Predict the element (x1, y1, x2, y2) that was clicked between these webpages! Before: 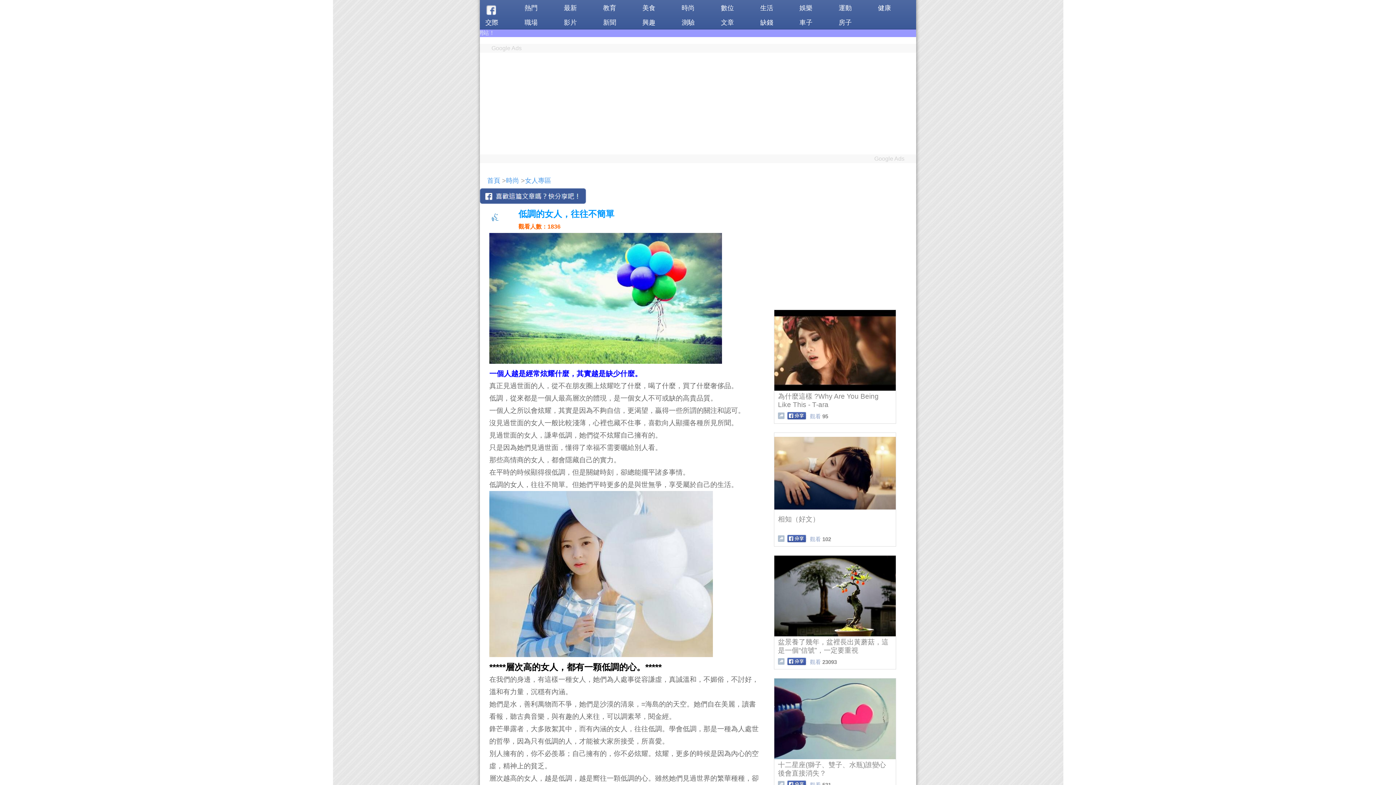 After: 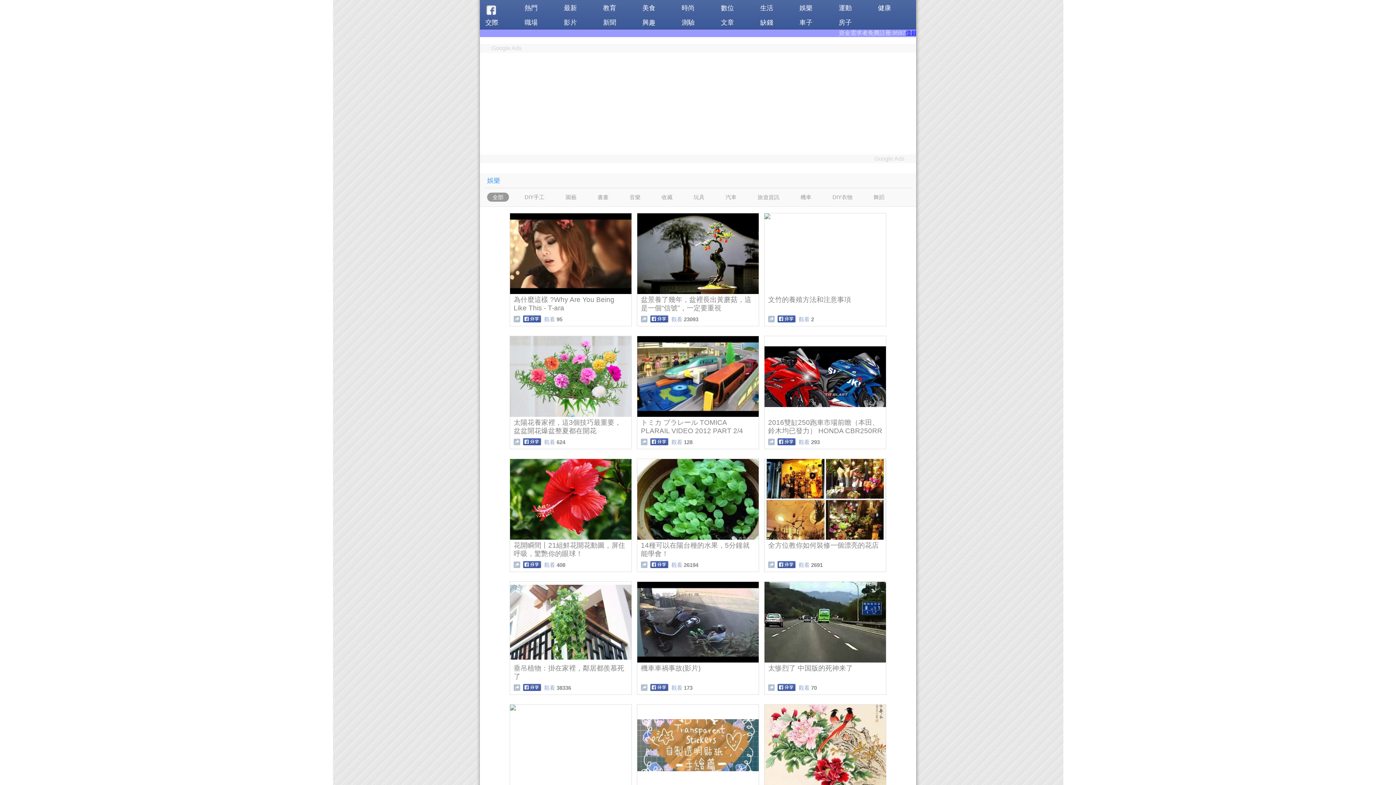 Action: label: 娛樂 bbox: (796, 1, 829, 14)